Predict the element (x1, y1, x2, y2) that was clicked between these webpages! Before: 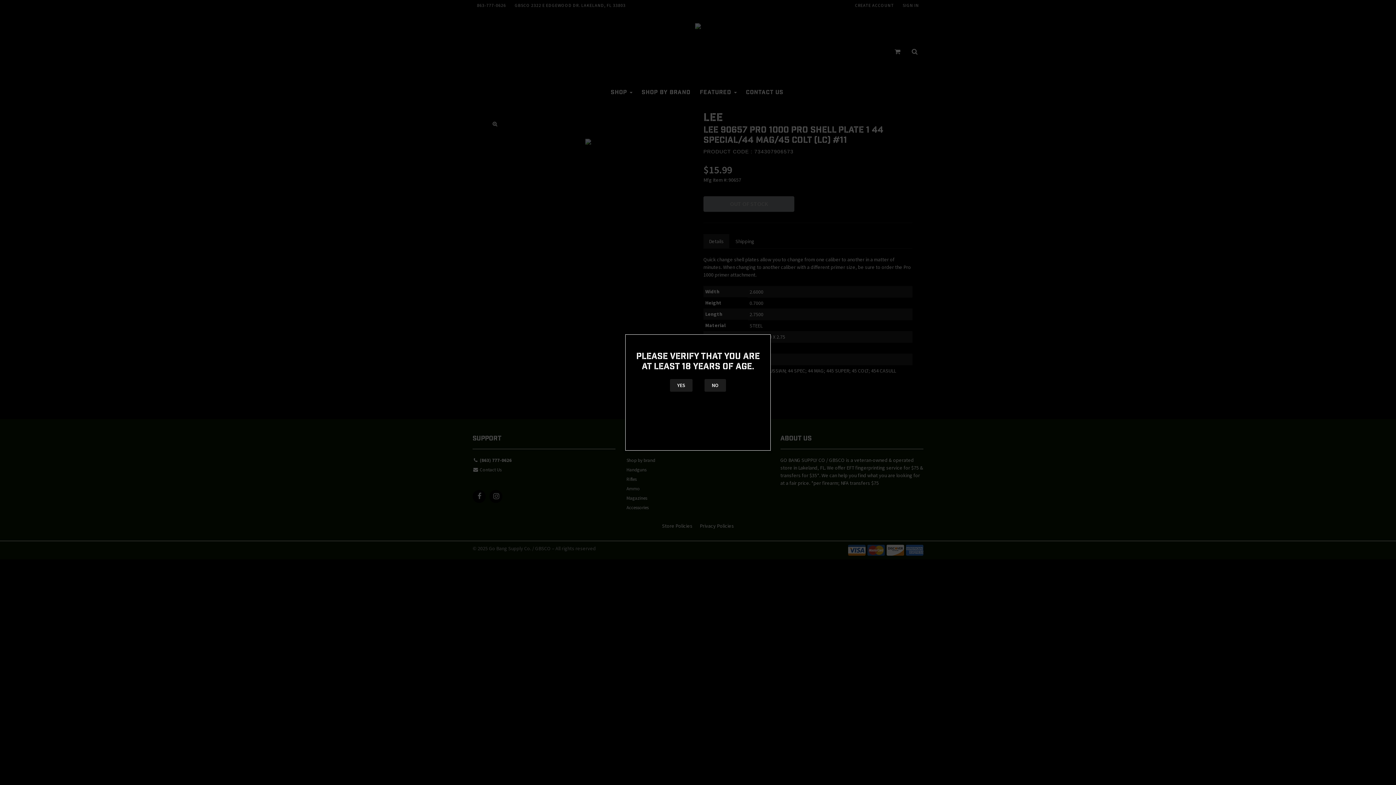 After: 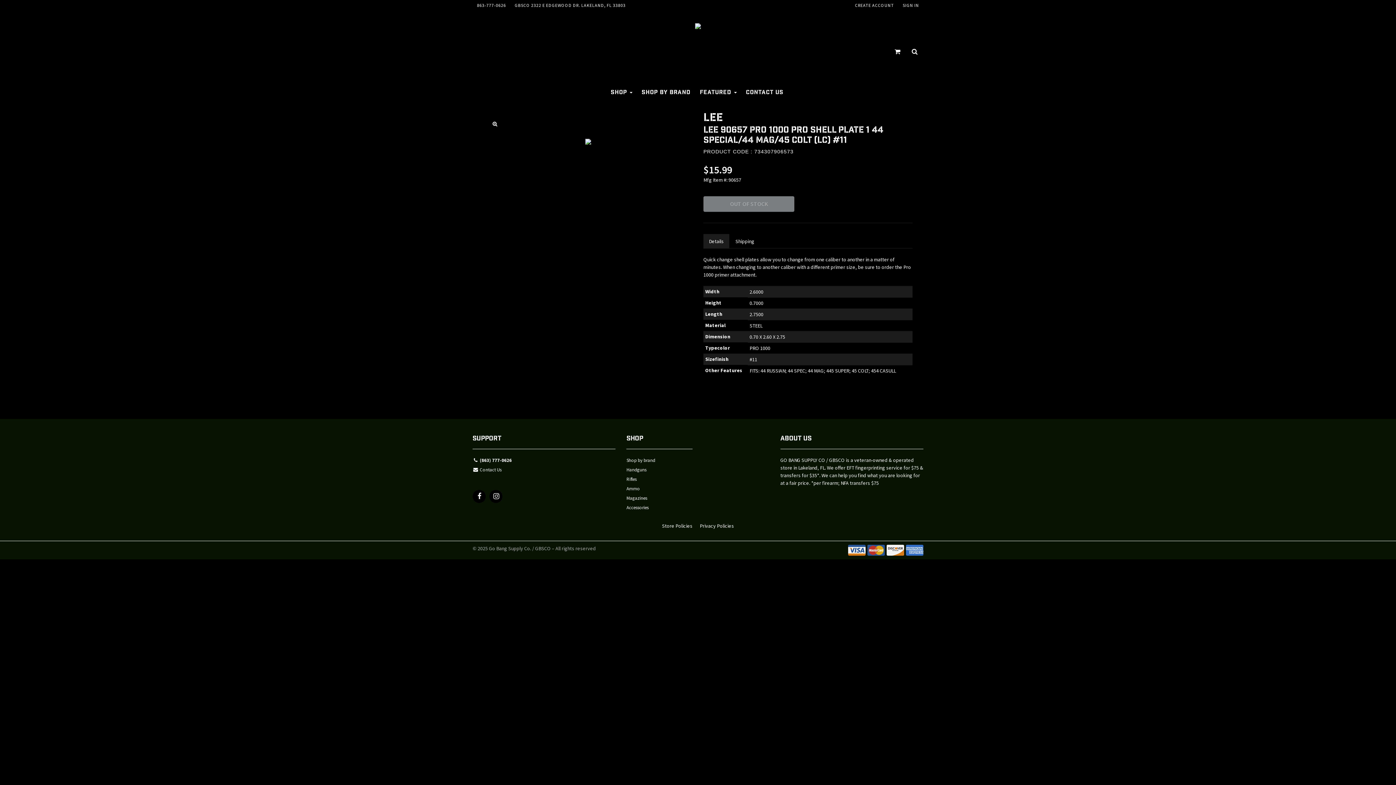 Action: bbox: (670, 379, 692, 392) label: YES